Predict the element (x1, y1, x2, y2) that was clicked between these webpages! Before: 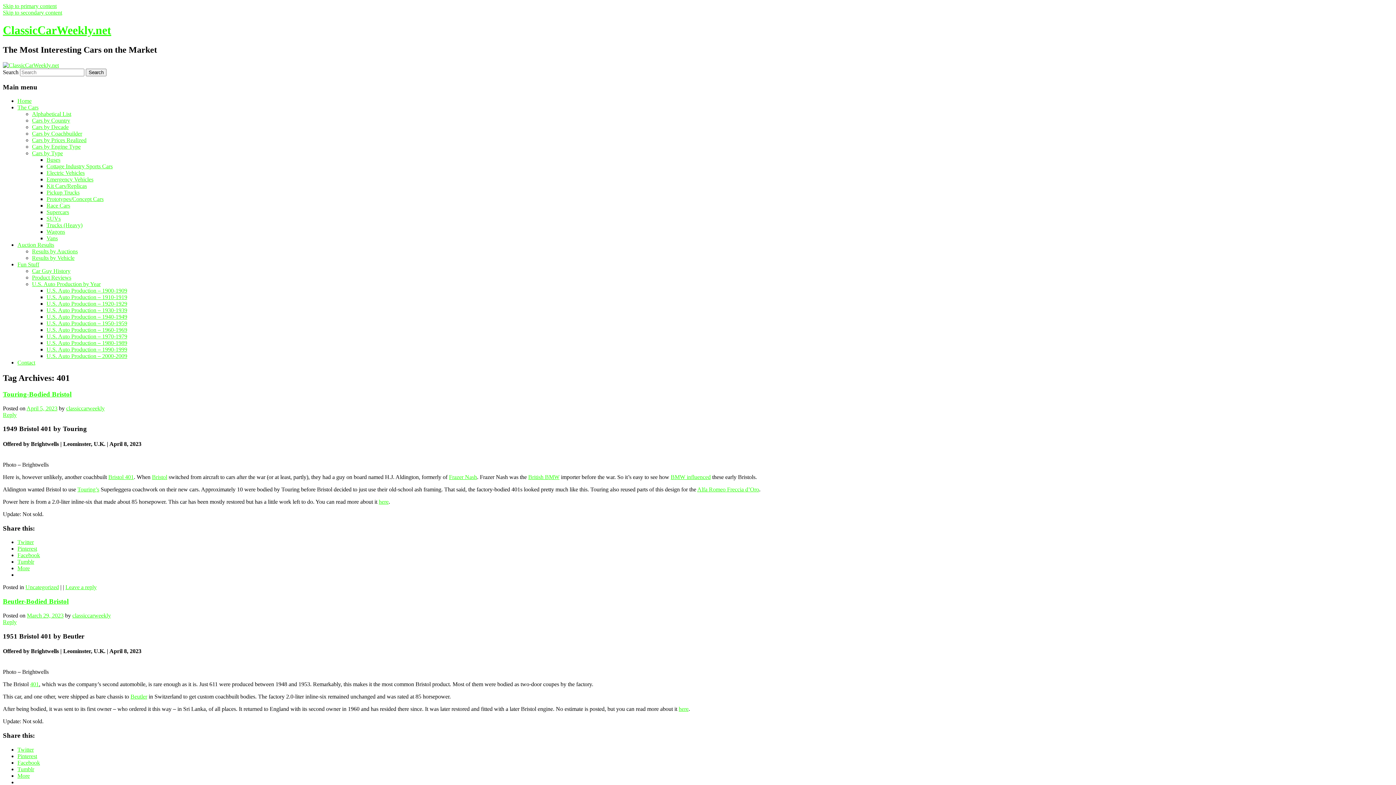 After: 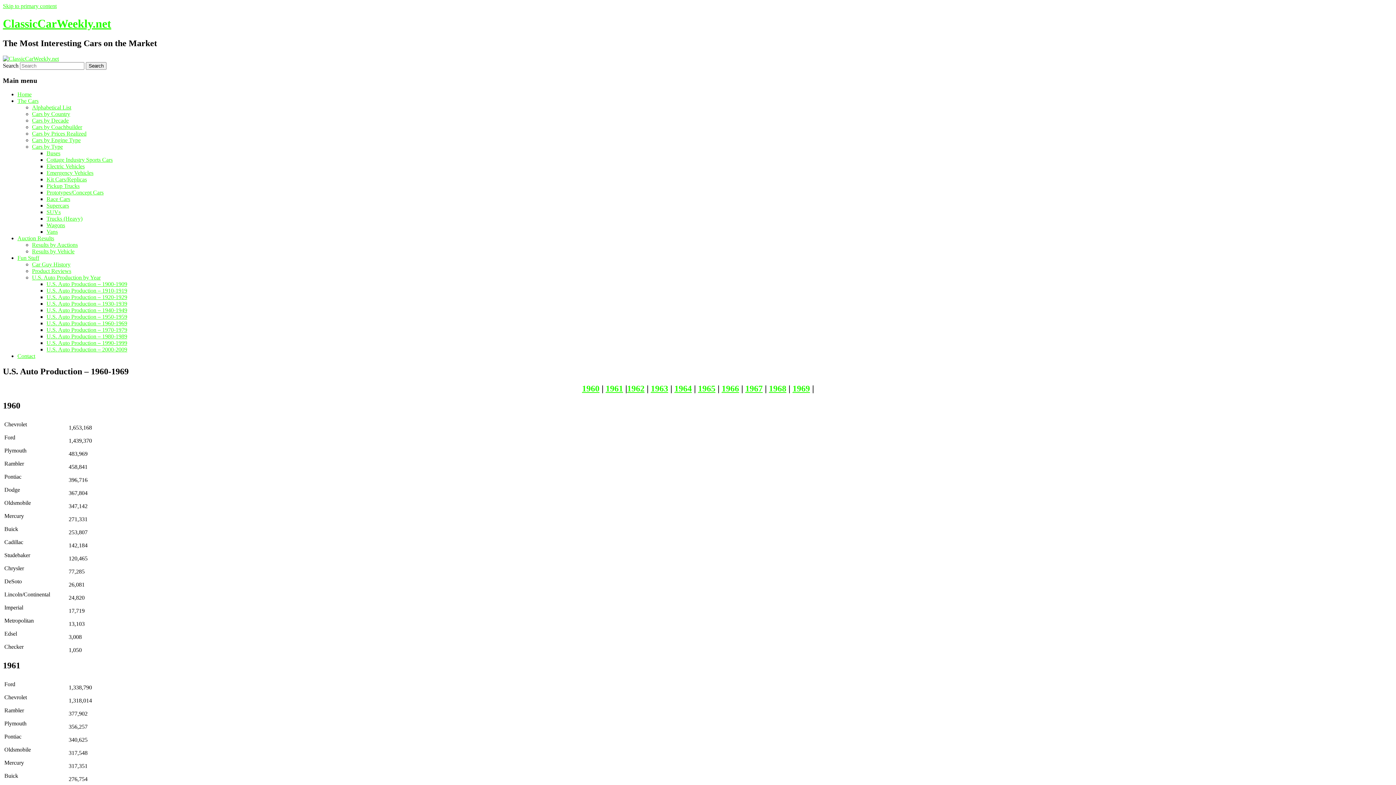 Action: label: U.S. Auto Production – 1960-1969 bbox: (46, 326, 127, 333)